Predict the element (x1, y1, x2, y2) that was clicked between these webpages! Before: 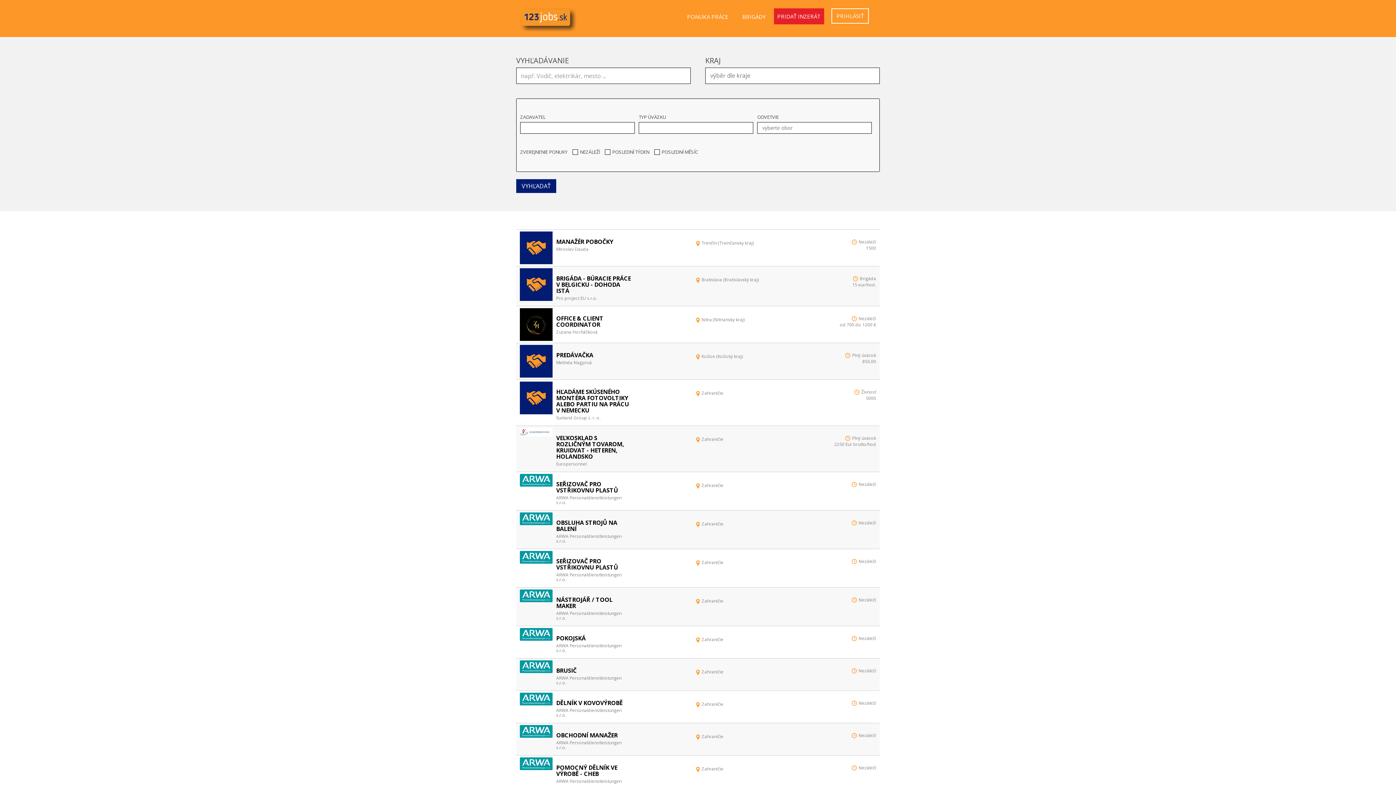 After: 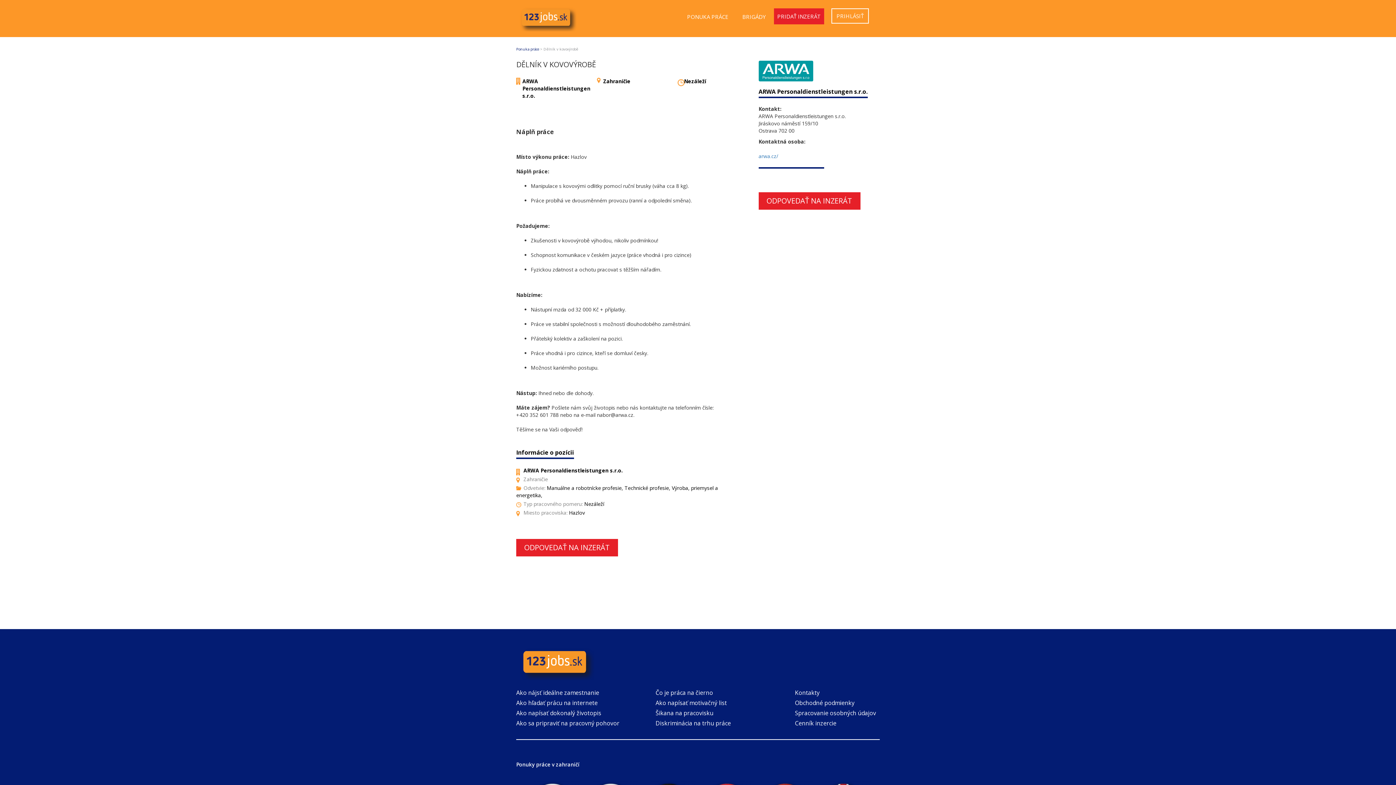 Action: label: DĚLNÍK V KOVOVÝROBĚ bbox: (556, 700, 632, 706)